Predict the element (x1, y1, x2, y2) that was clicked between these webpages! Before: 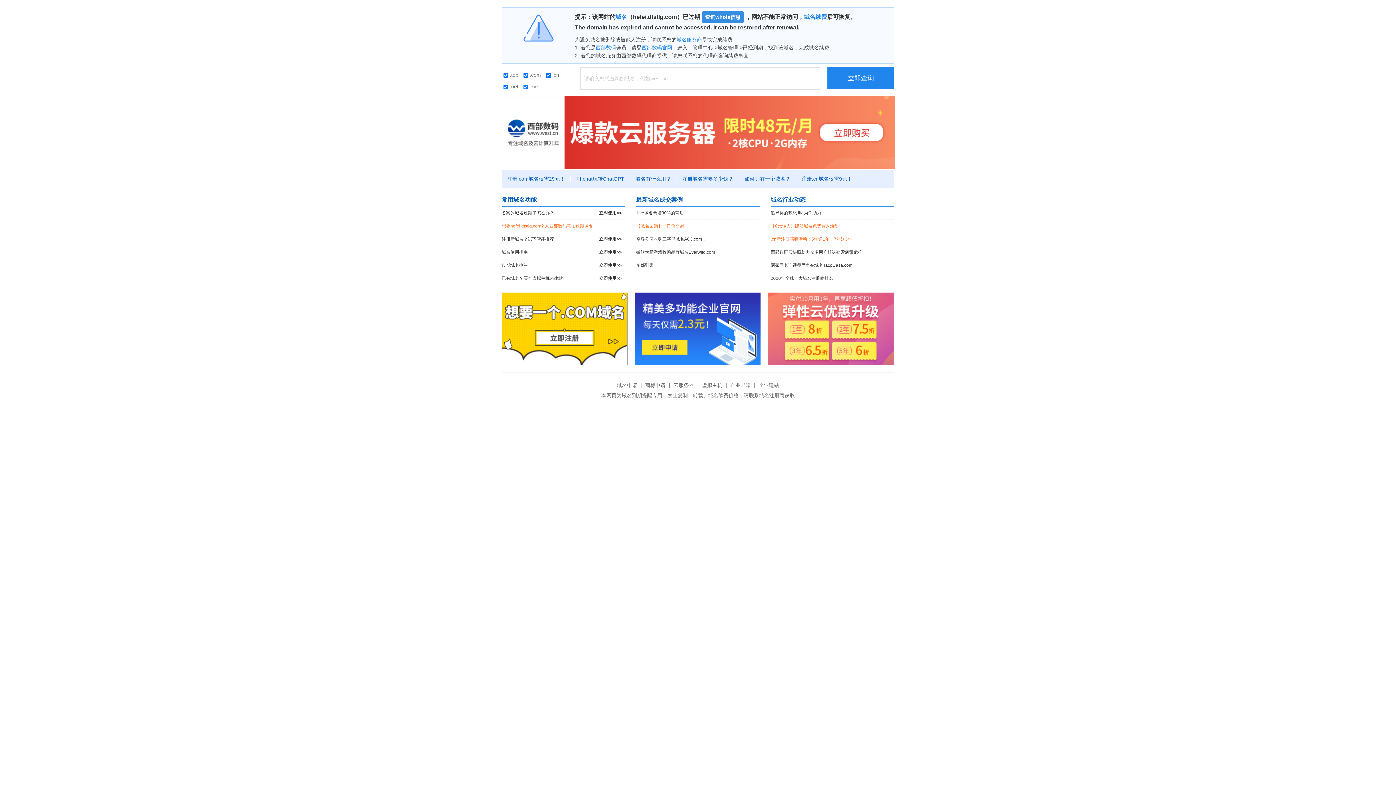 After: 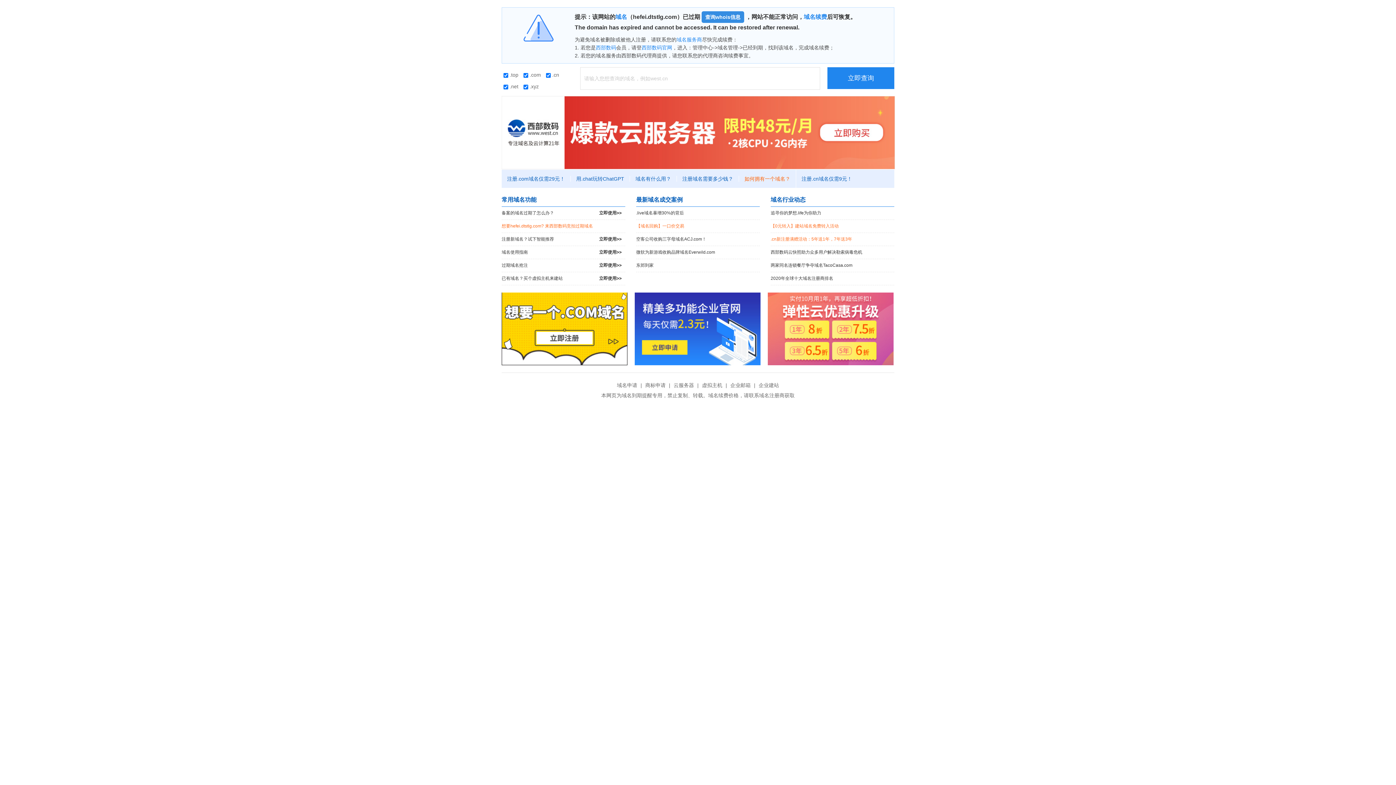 Action: label: 如何拥有一个域名？ bbox: (739, 176, 796, 181)